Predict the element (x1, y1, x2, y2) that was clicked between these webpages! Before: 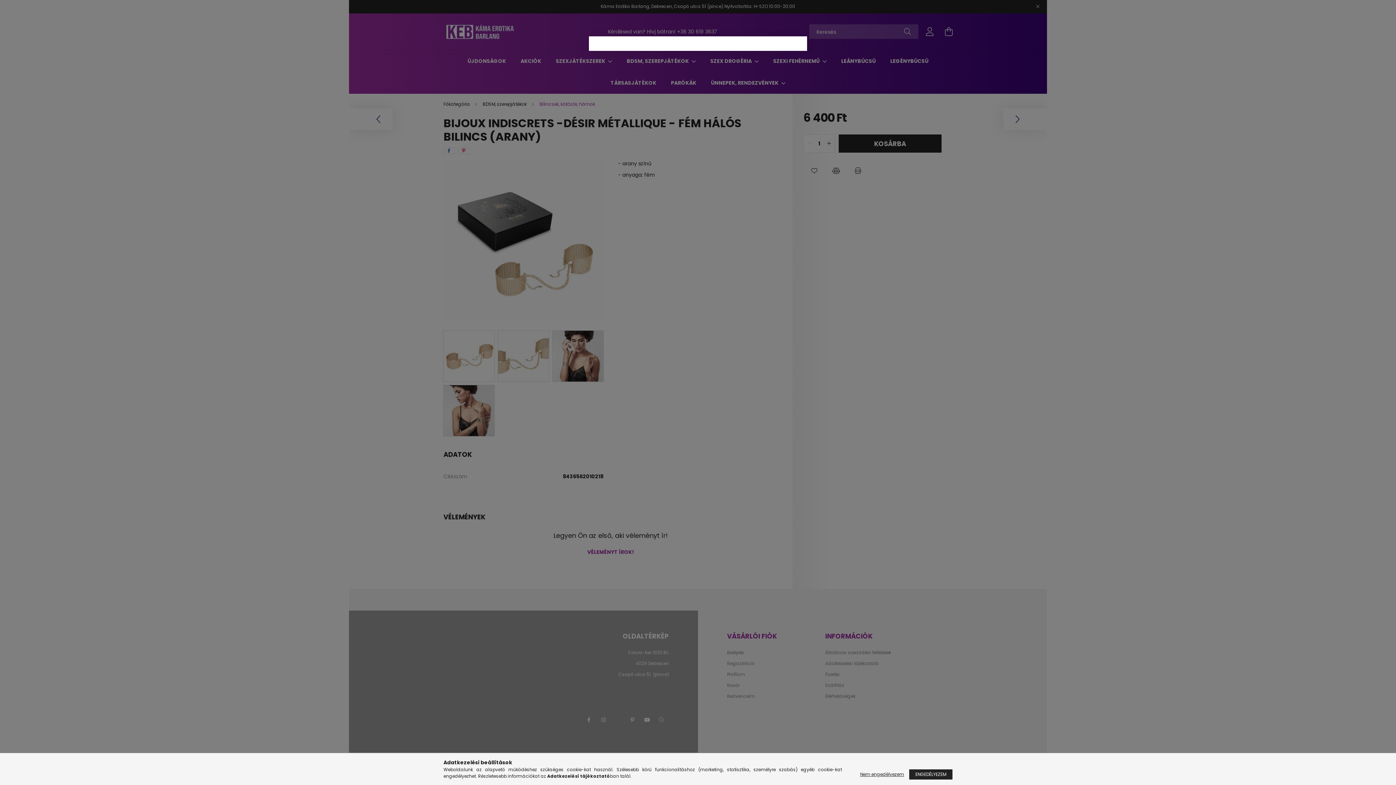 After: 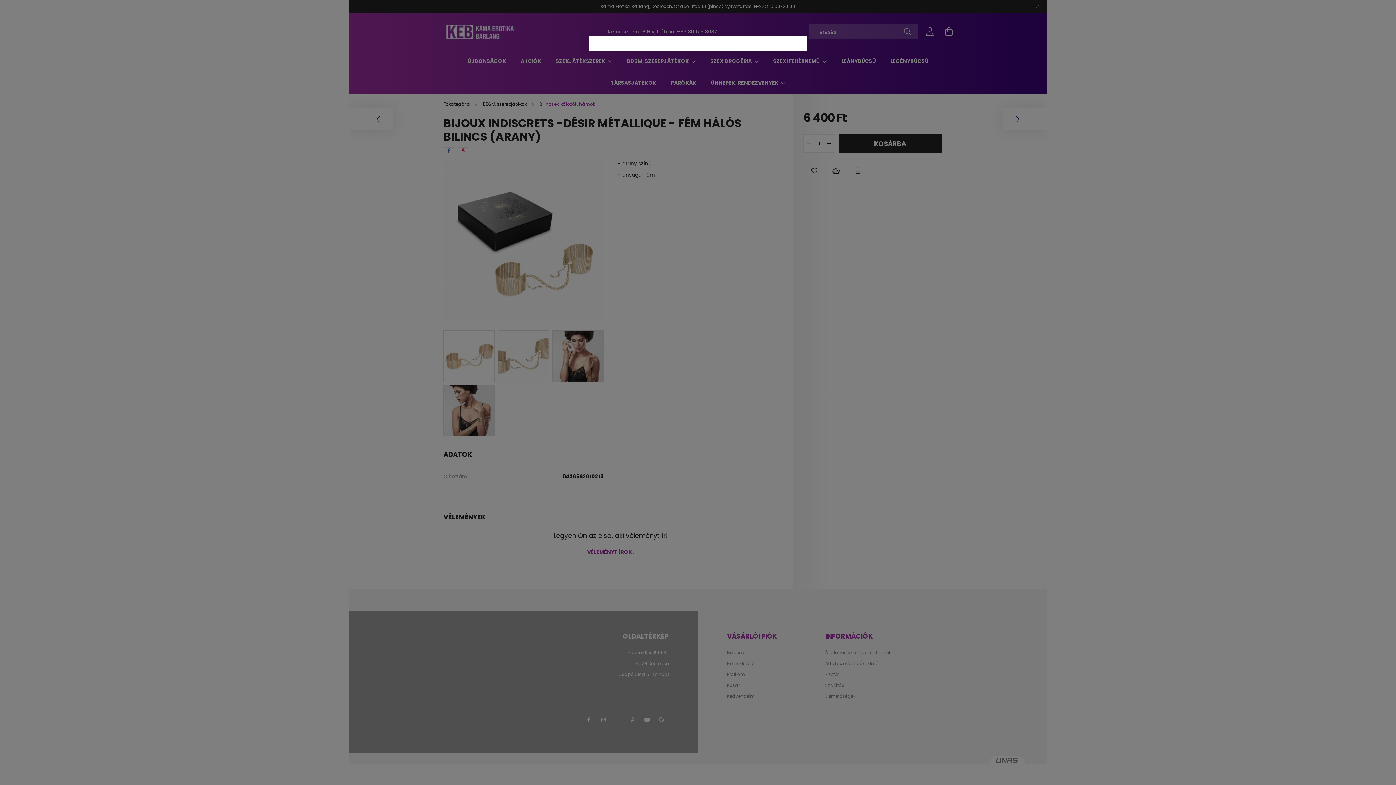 Action: bbox: (856, 769, 908, 780) label: Nem engedélyezem